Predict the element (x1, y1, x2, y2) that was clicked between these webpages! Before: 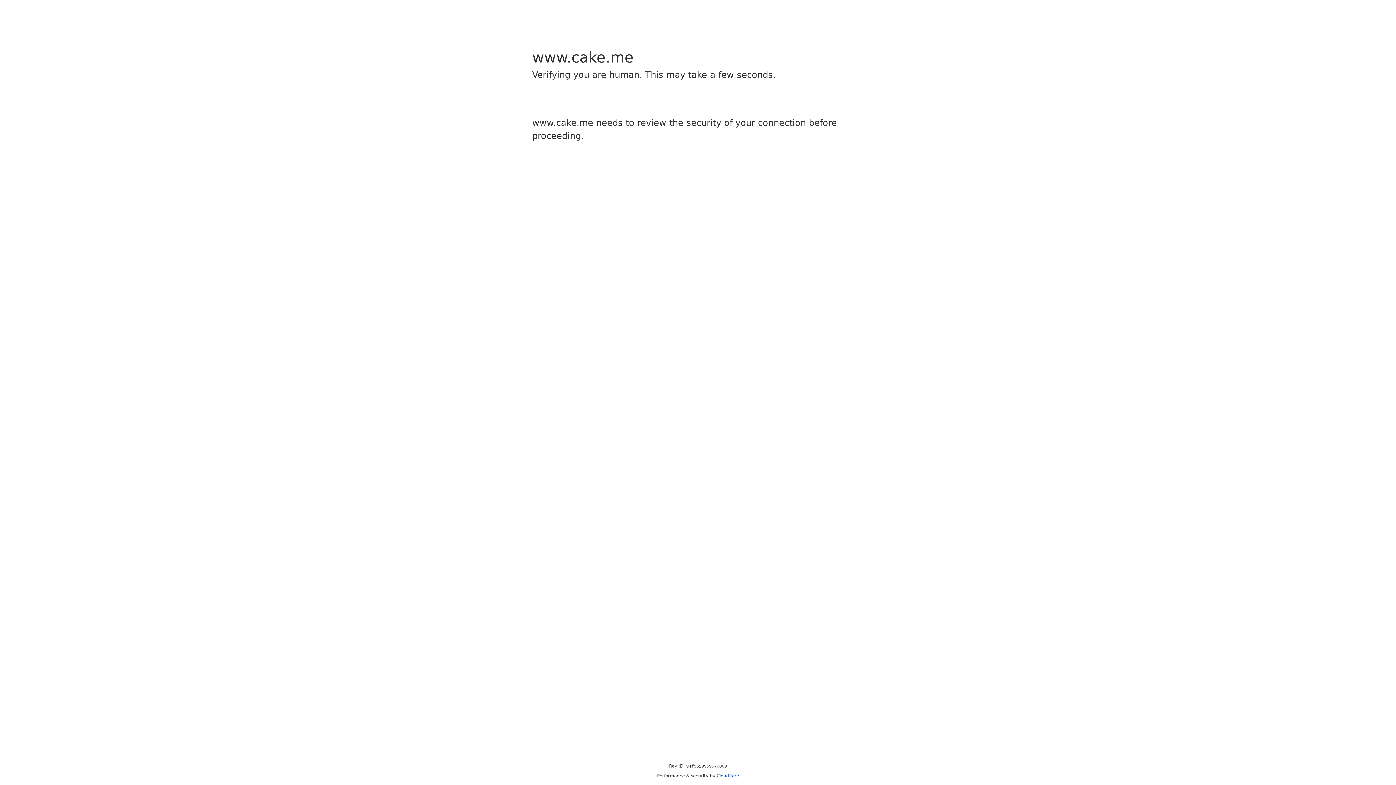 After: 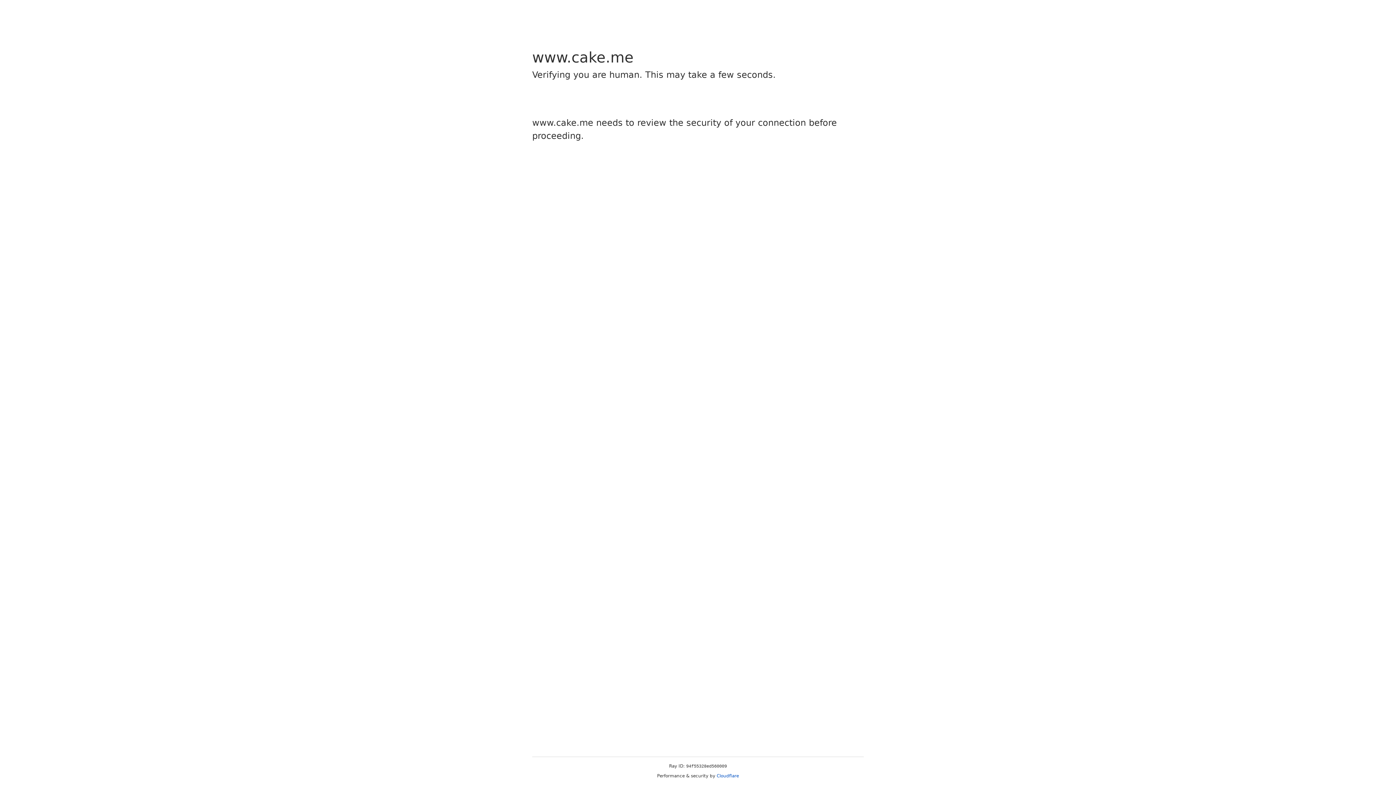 Action: label: Cloudflare bbox: (716, 773, 739, 778)